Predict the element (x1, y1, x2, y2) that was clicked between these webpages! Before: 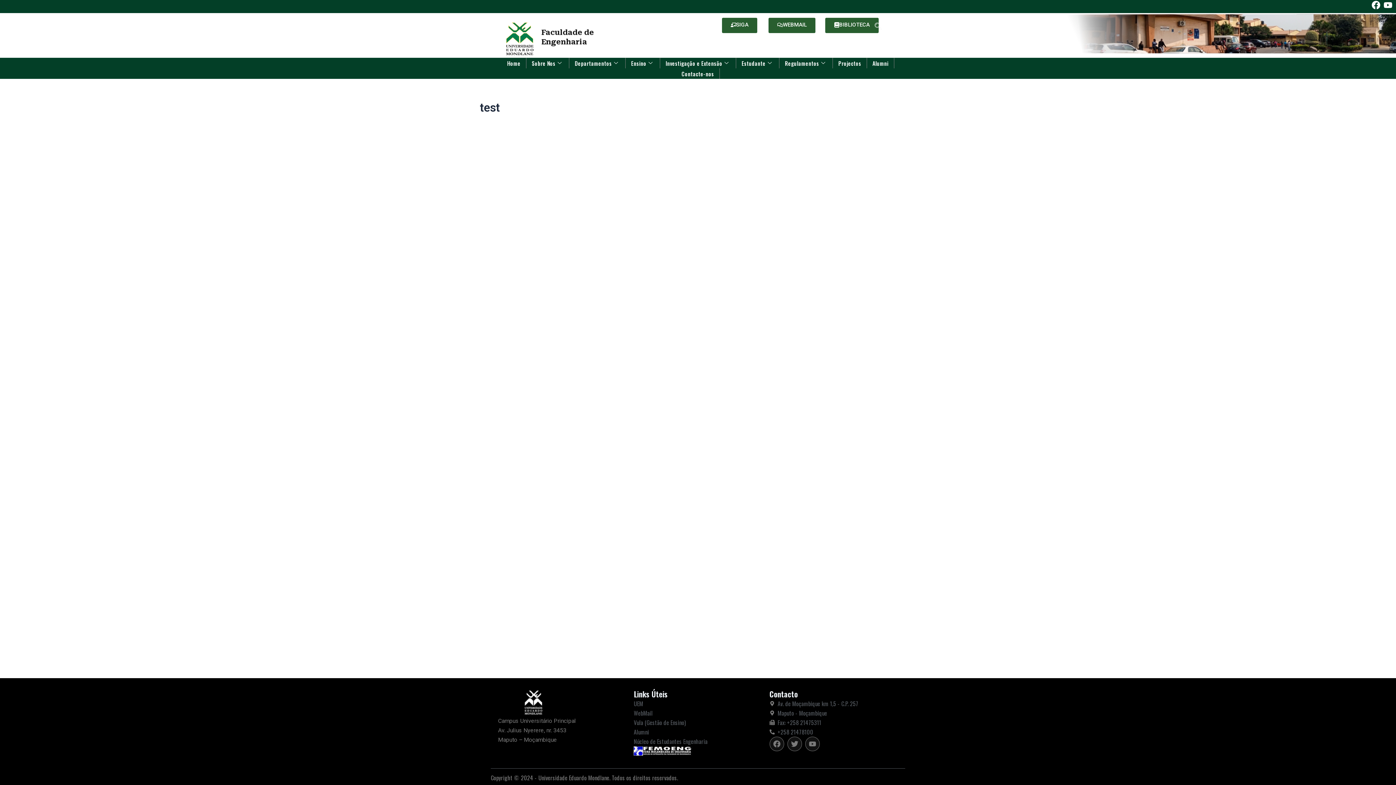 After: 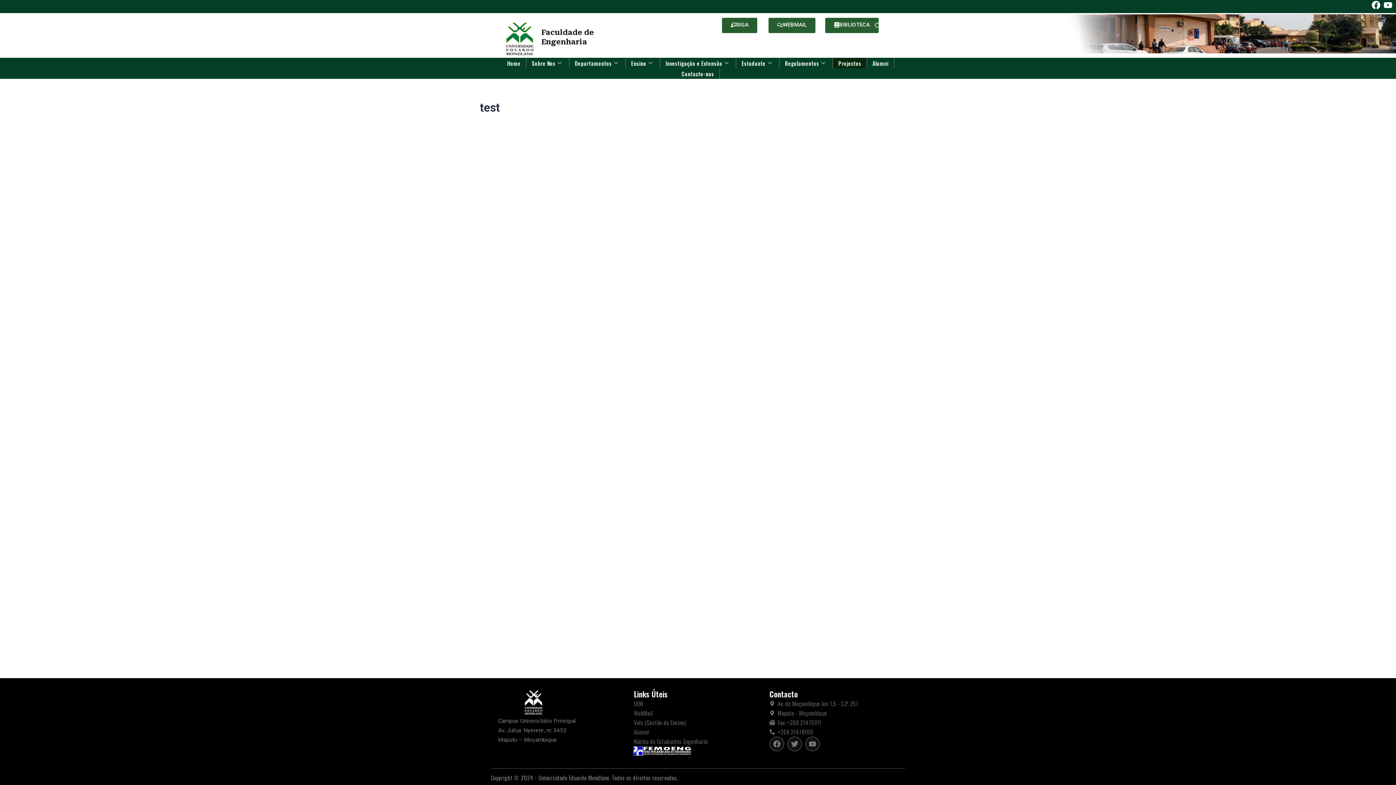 Action: bbox: (833, 57, 867, 68) label: Projectos